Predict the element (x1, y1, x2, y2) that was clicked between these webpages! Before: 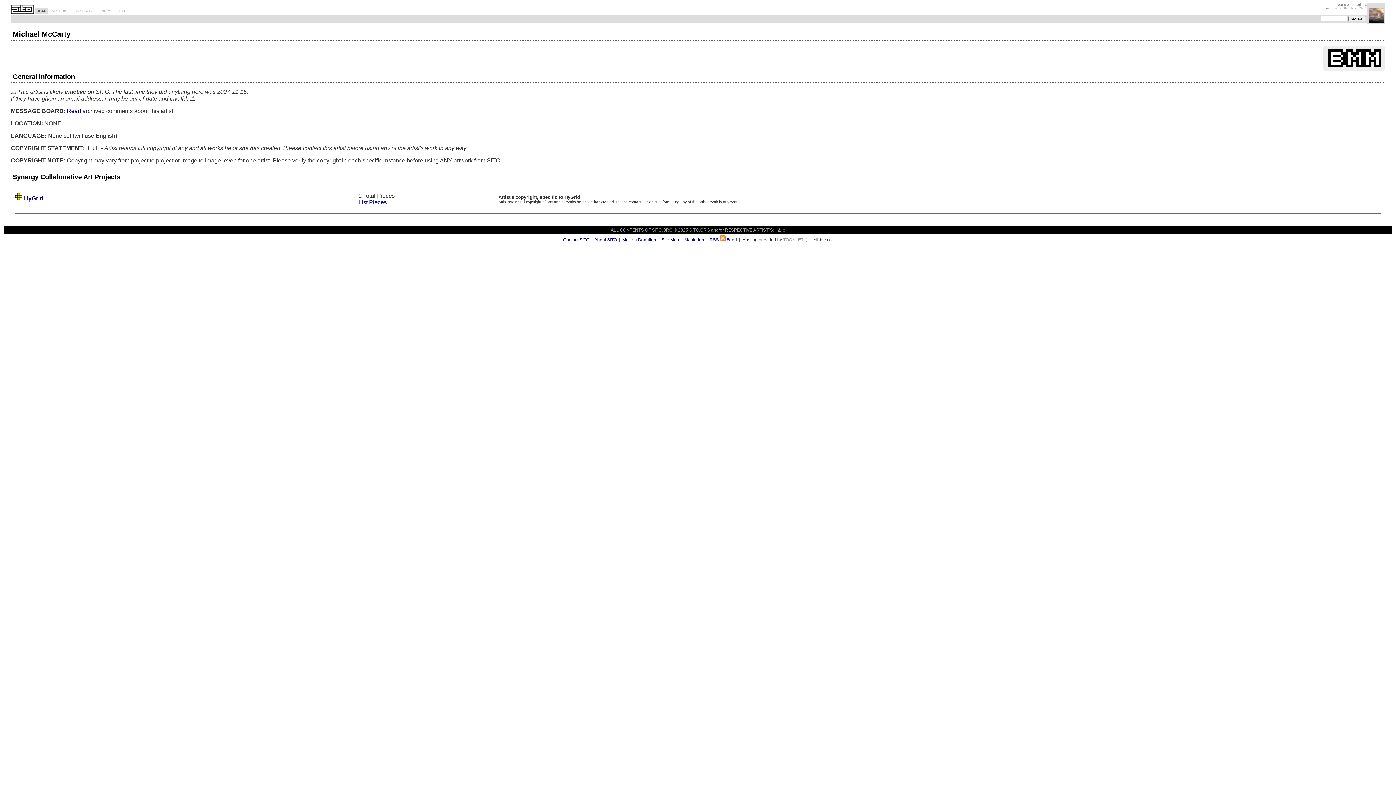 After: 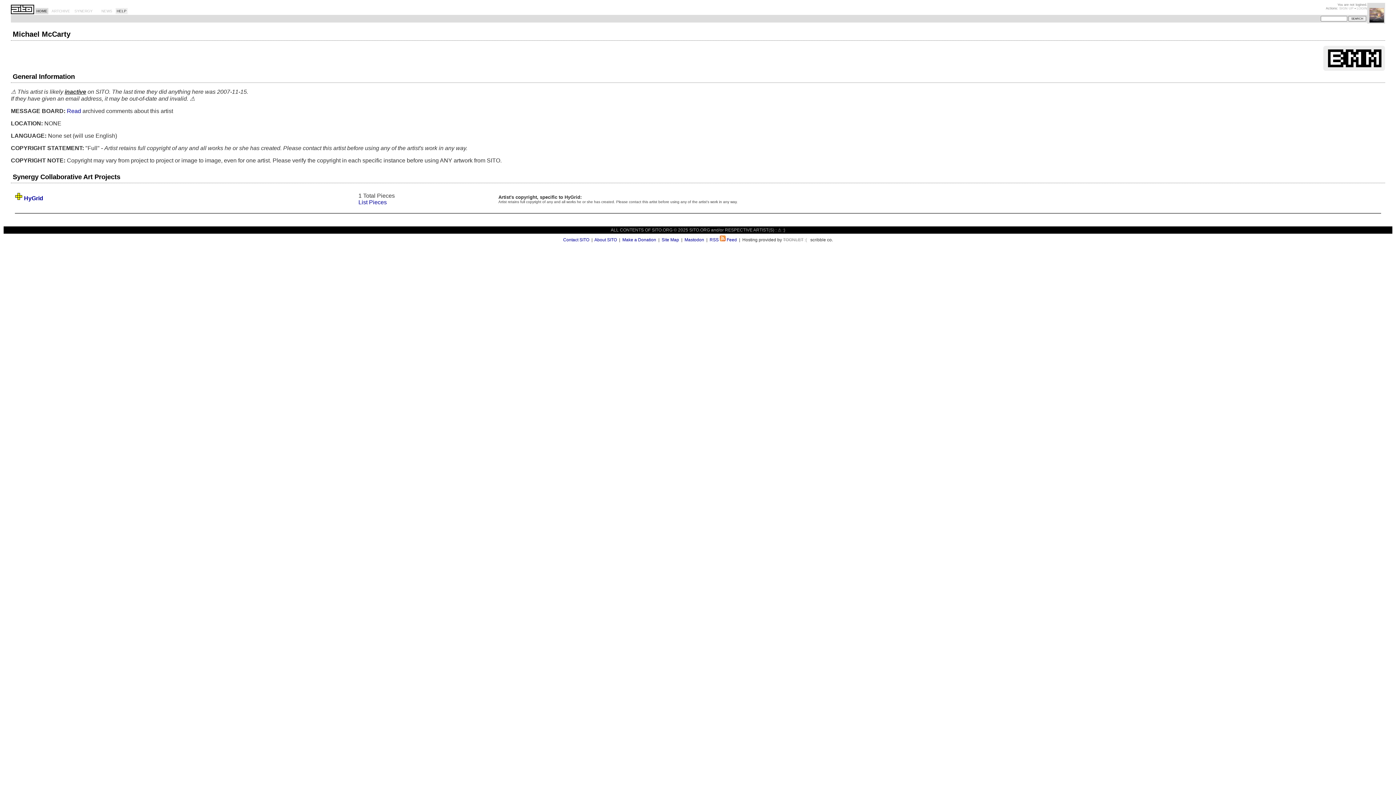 Action: label: HELP bbox: (115, 8, 127, 14)